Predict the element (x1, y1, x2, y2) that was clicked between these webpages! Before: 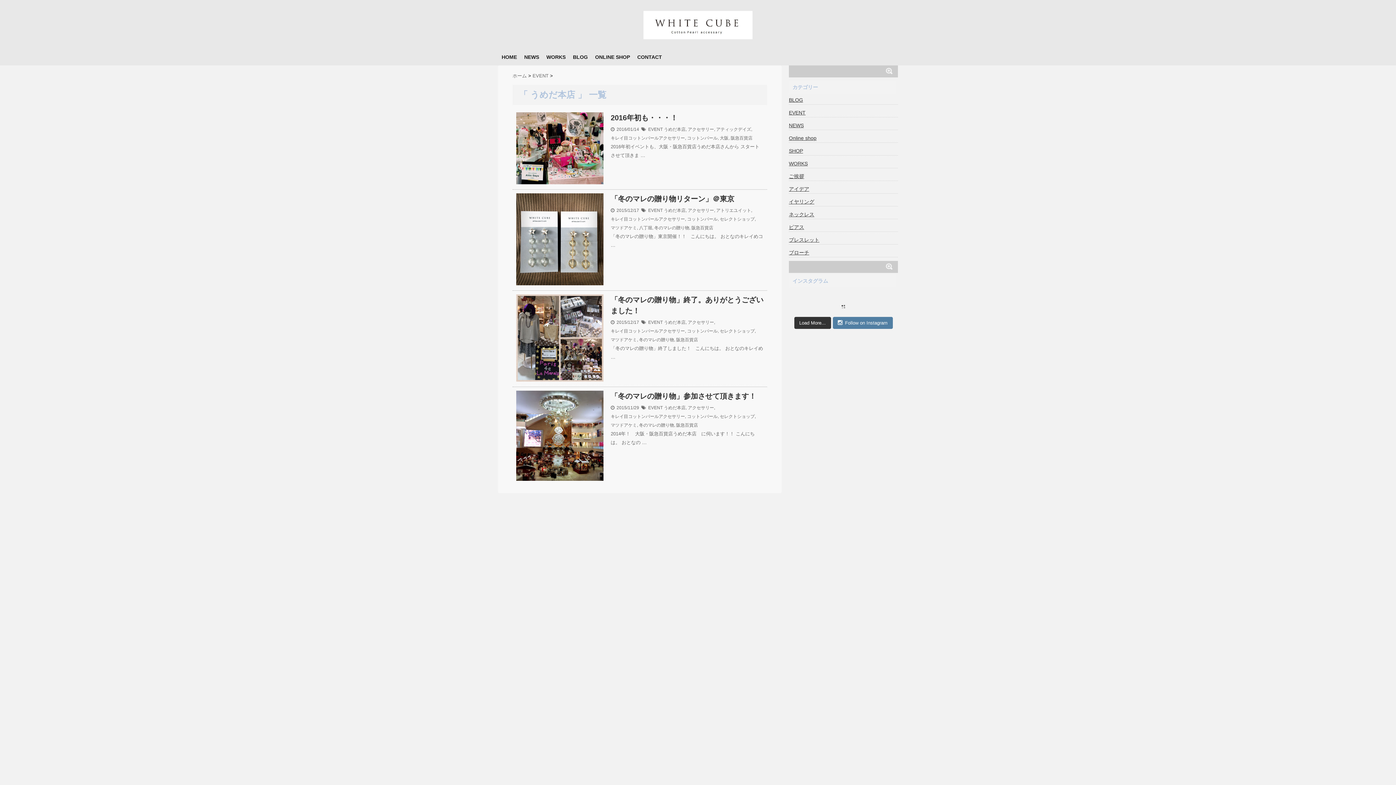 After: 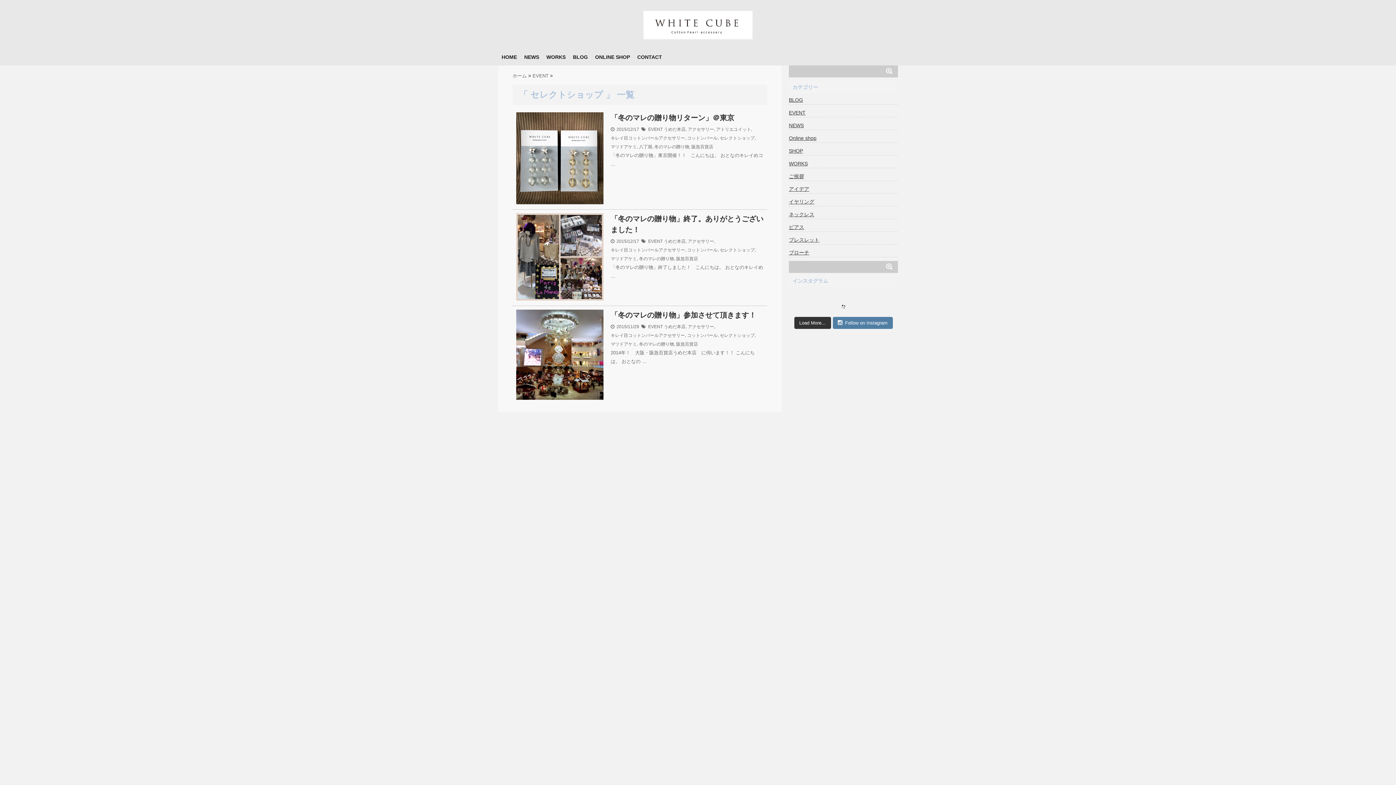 Action: bbox: (720, 215, 754, 223) label: セレクトショップ